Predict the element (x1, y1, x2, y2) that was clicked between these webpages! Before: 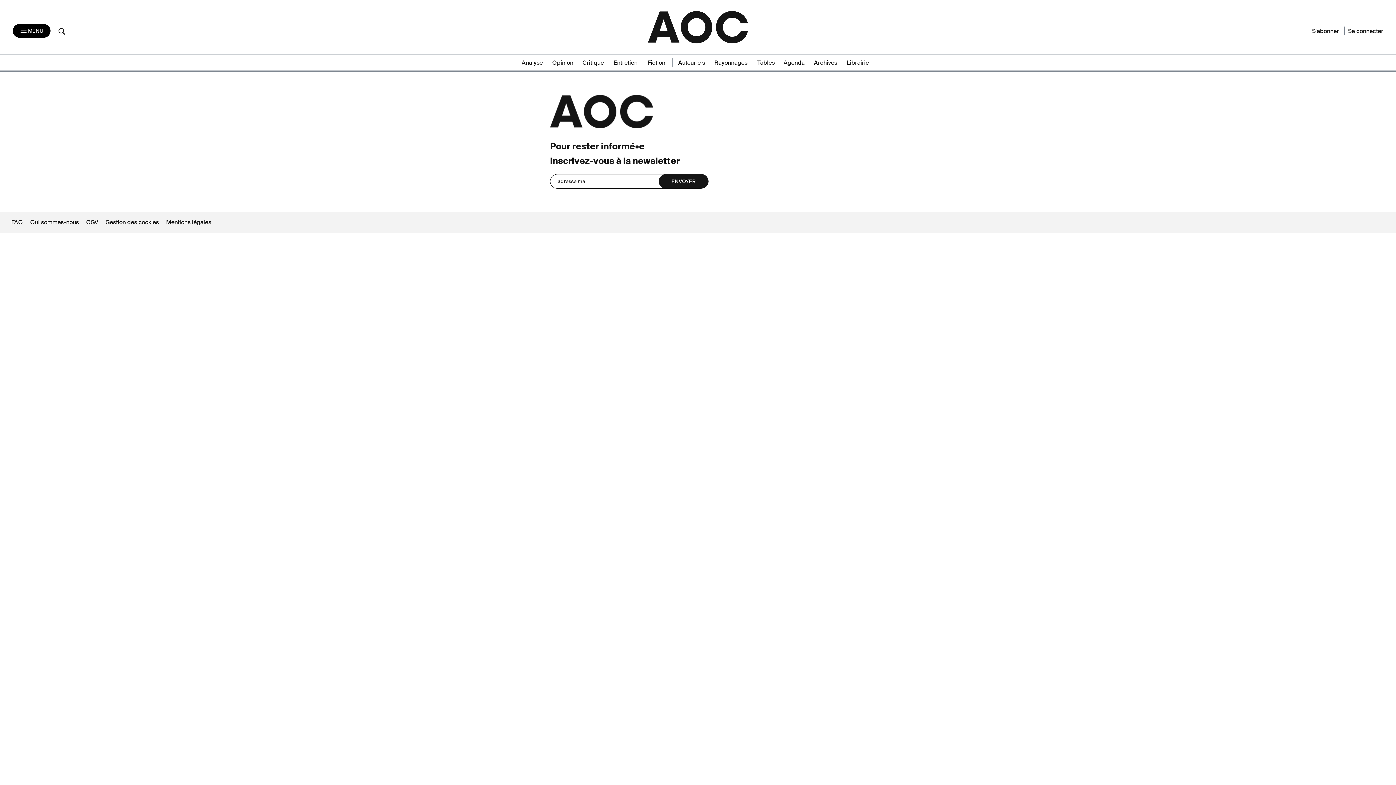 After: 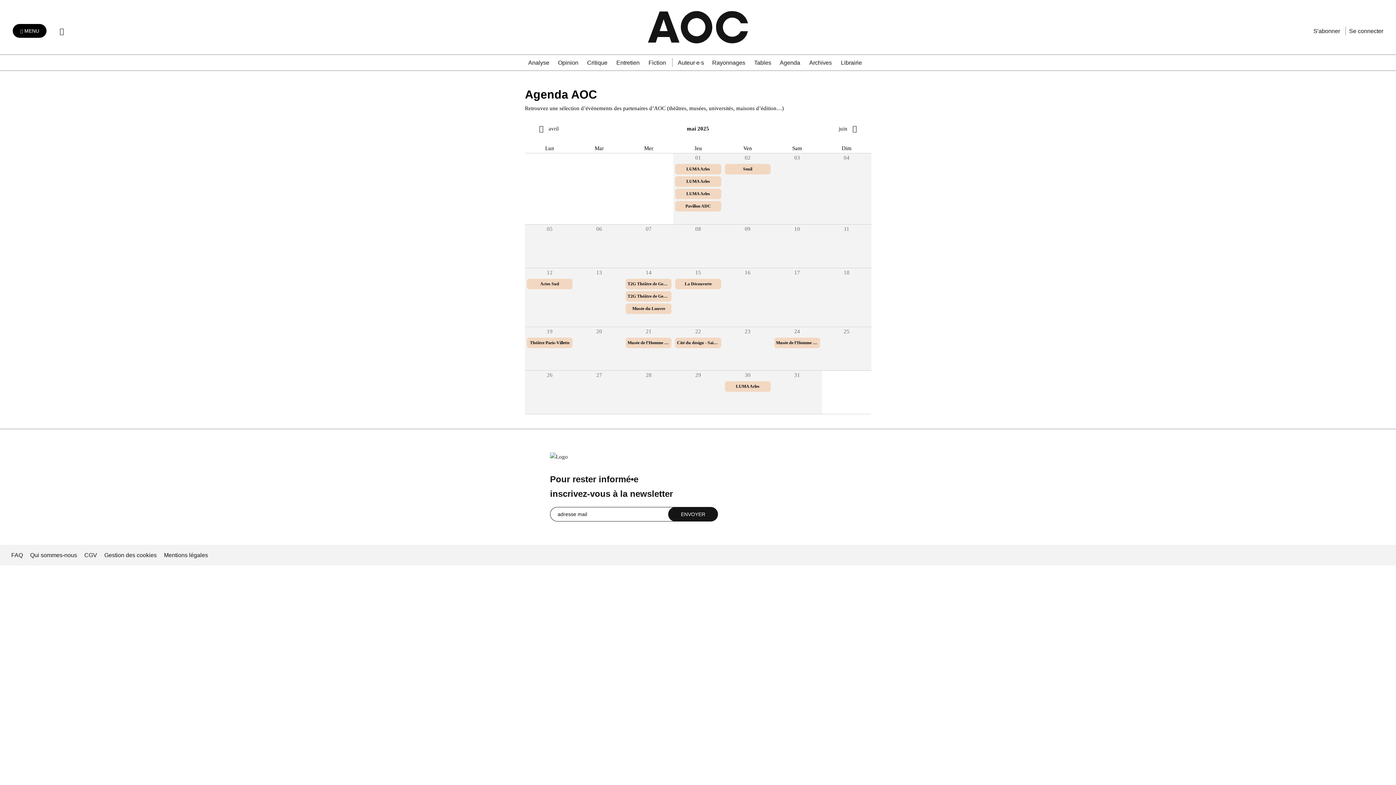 Action: label: Agenda bbox: (783, 58, 810, 66)